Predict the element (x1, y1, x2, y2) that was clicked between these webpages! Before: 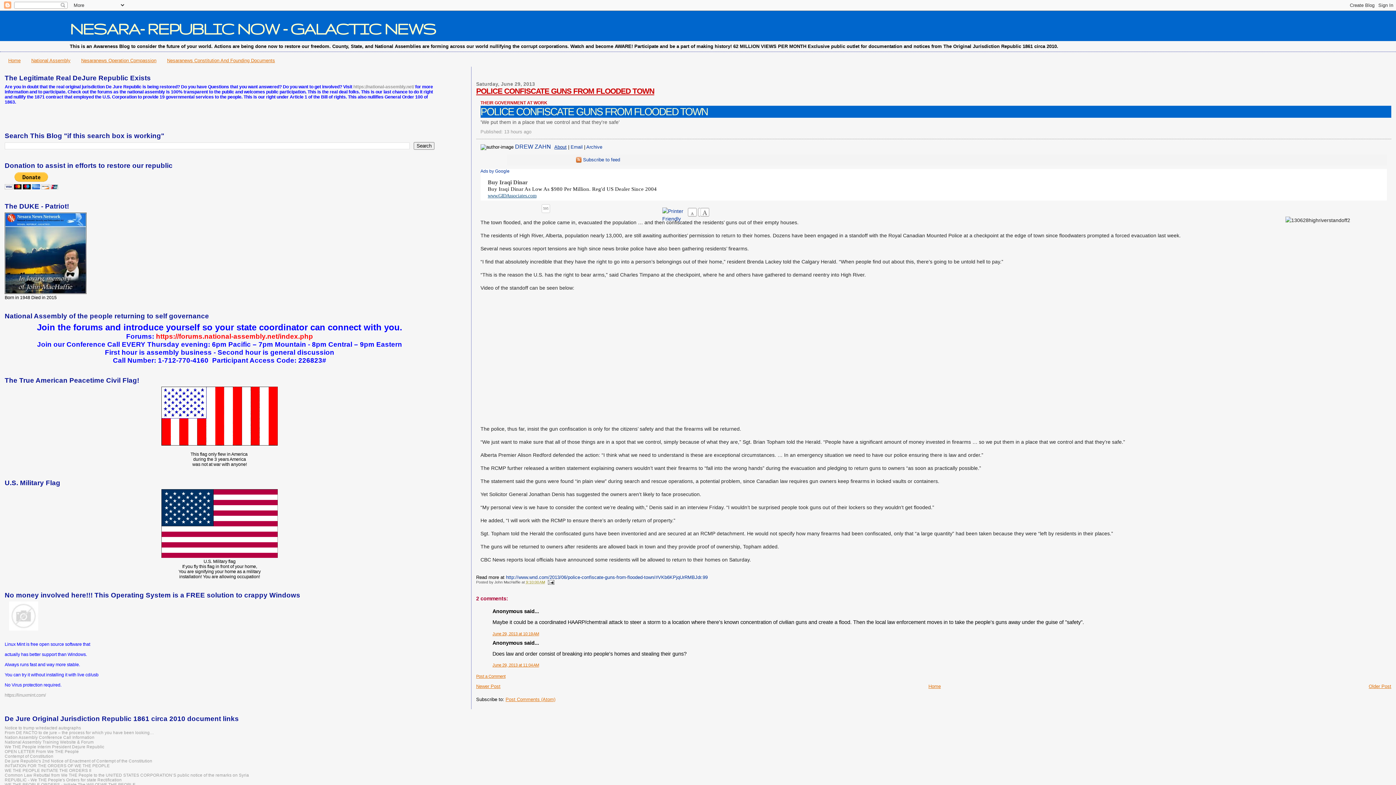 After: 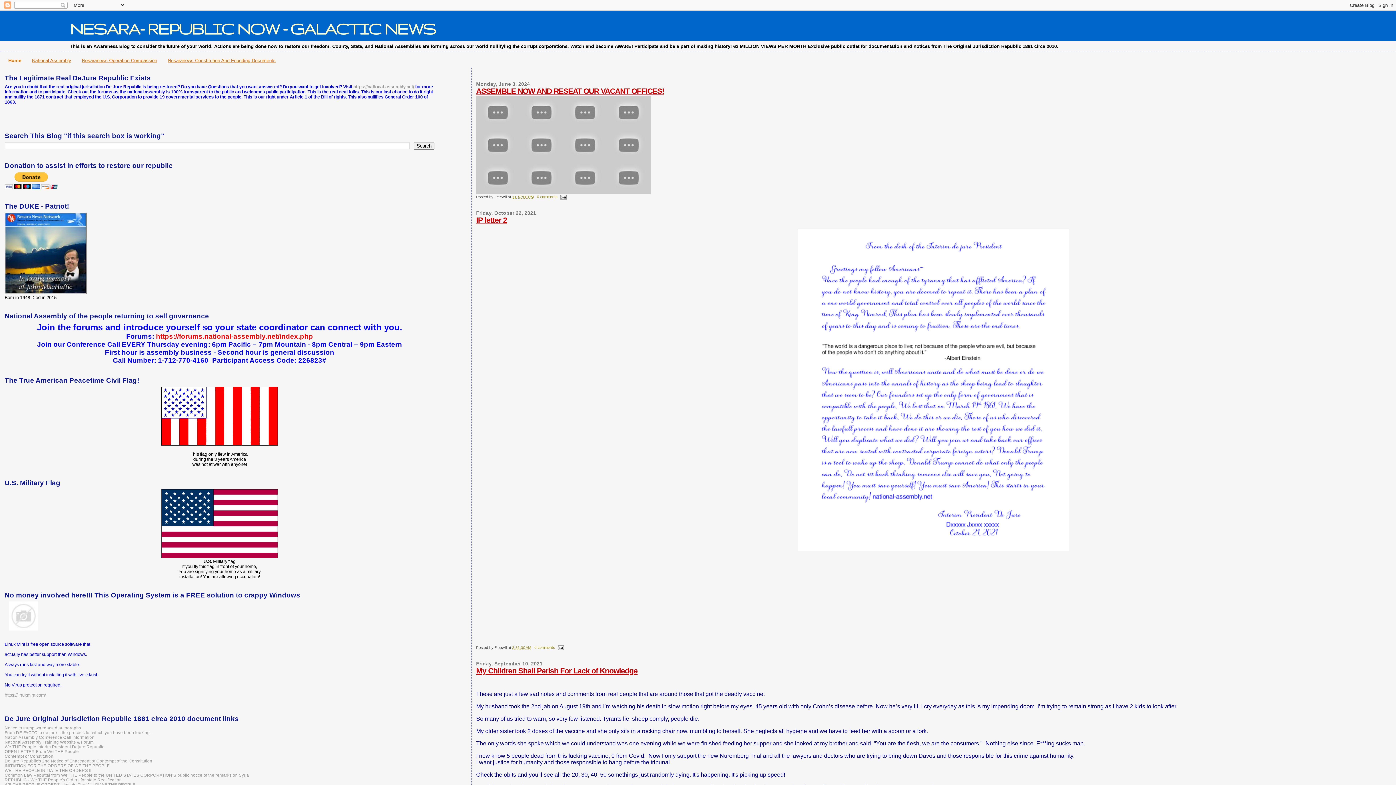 Action: label: Home bbox: (8, 57, 20, 63)